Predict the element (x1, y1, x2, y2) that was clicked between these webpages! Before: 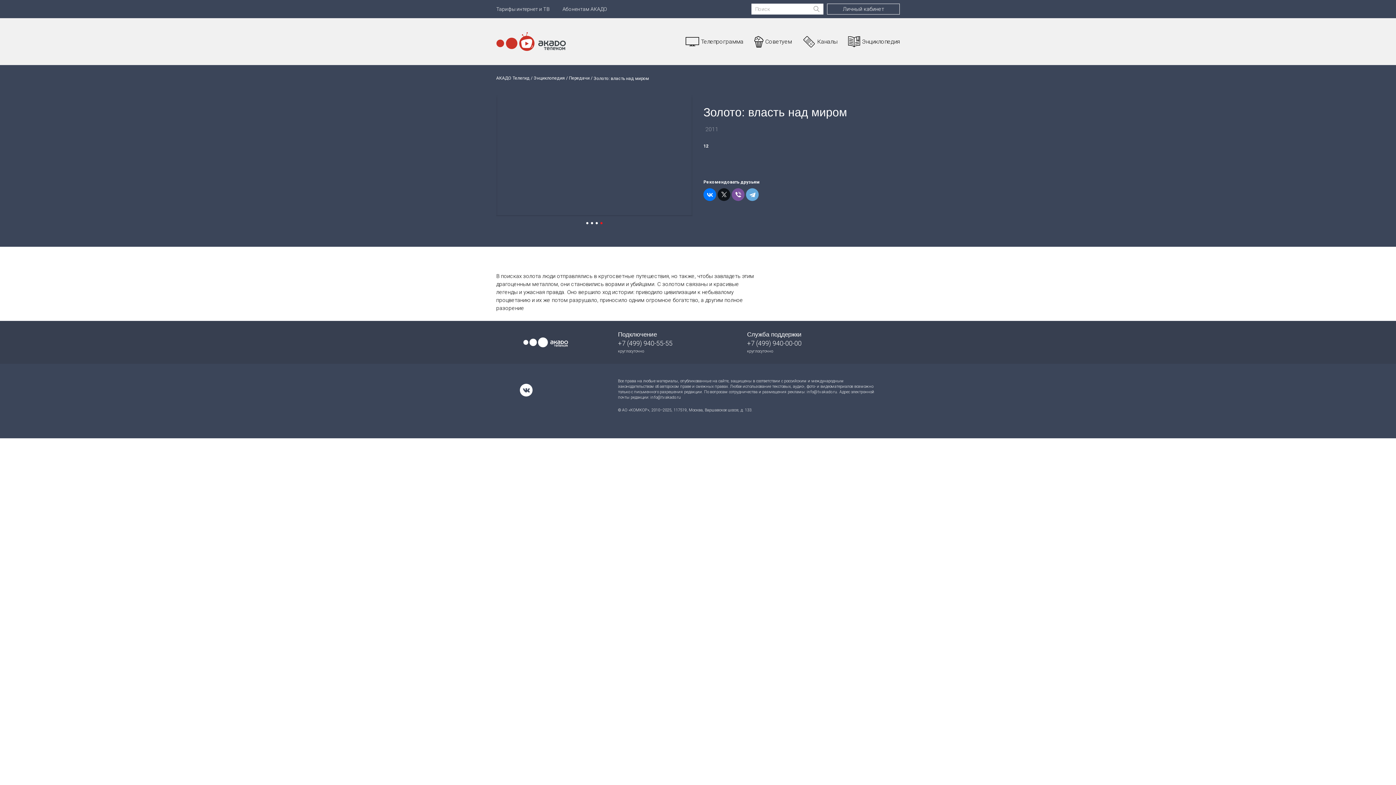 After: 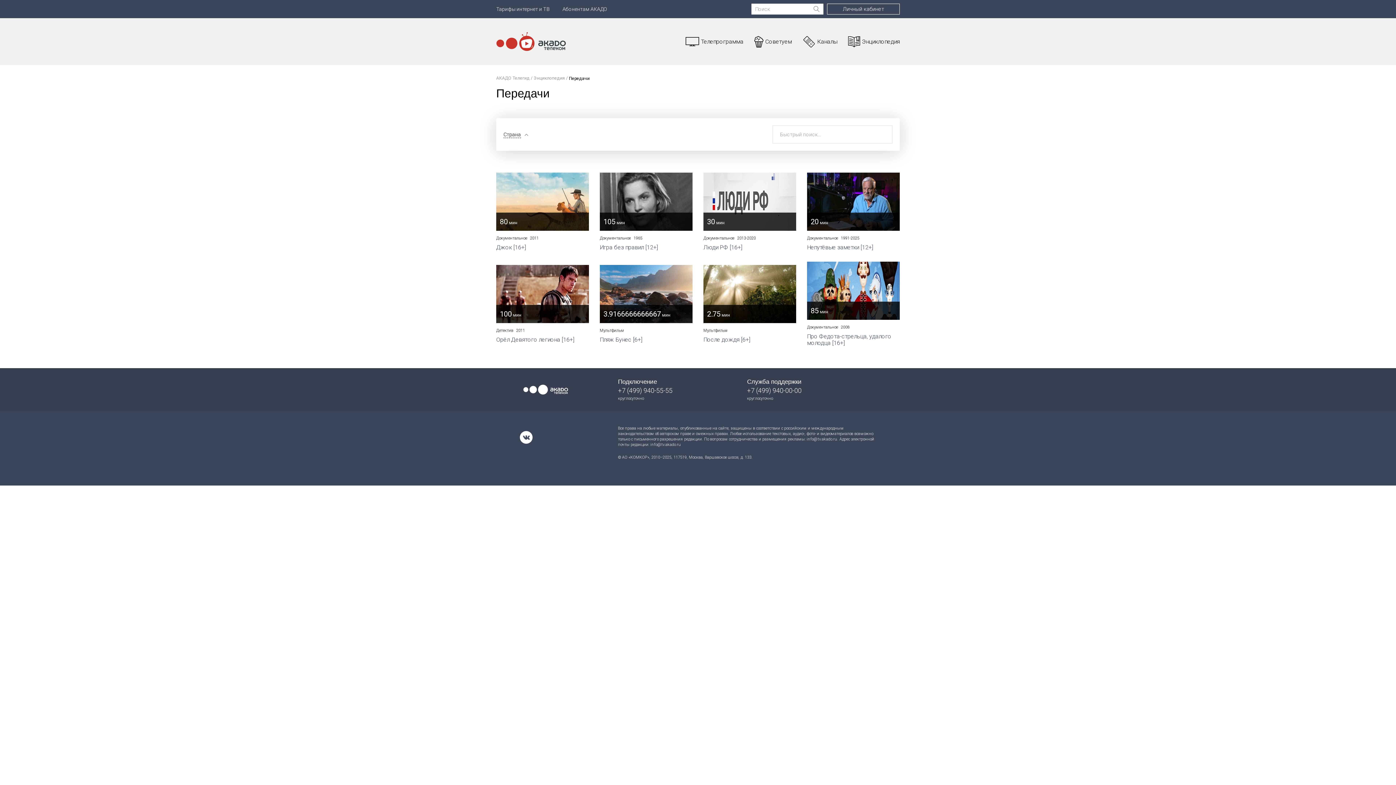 Action: label: Передачи bbox: (569, 76, 589, 81)